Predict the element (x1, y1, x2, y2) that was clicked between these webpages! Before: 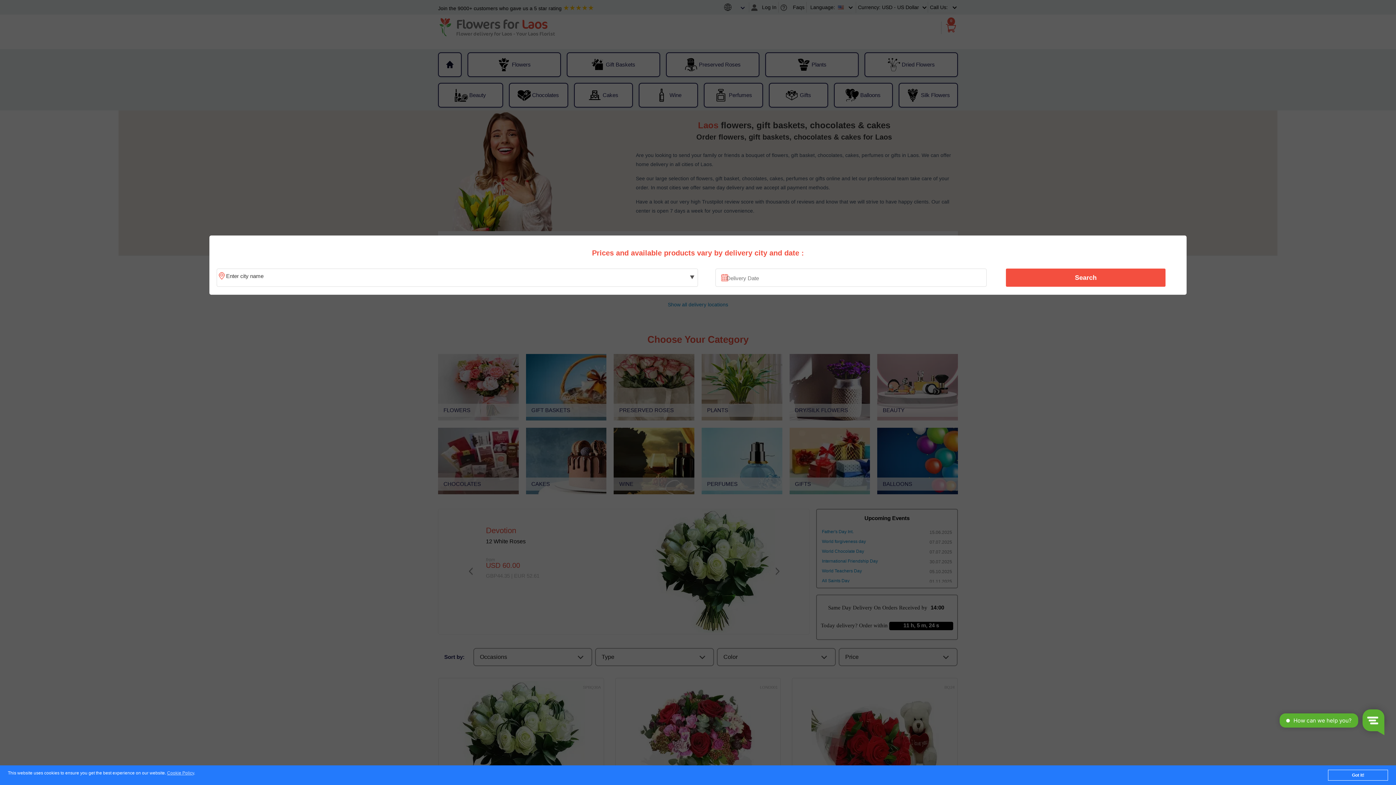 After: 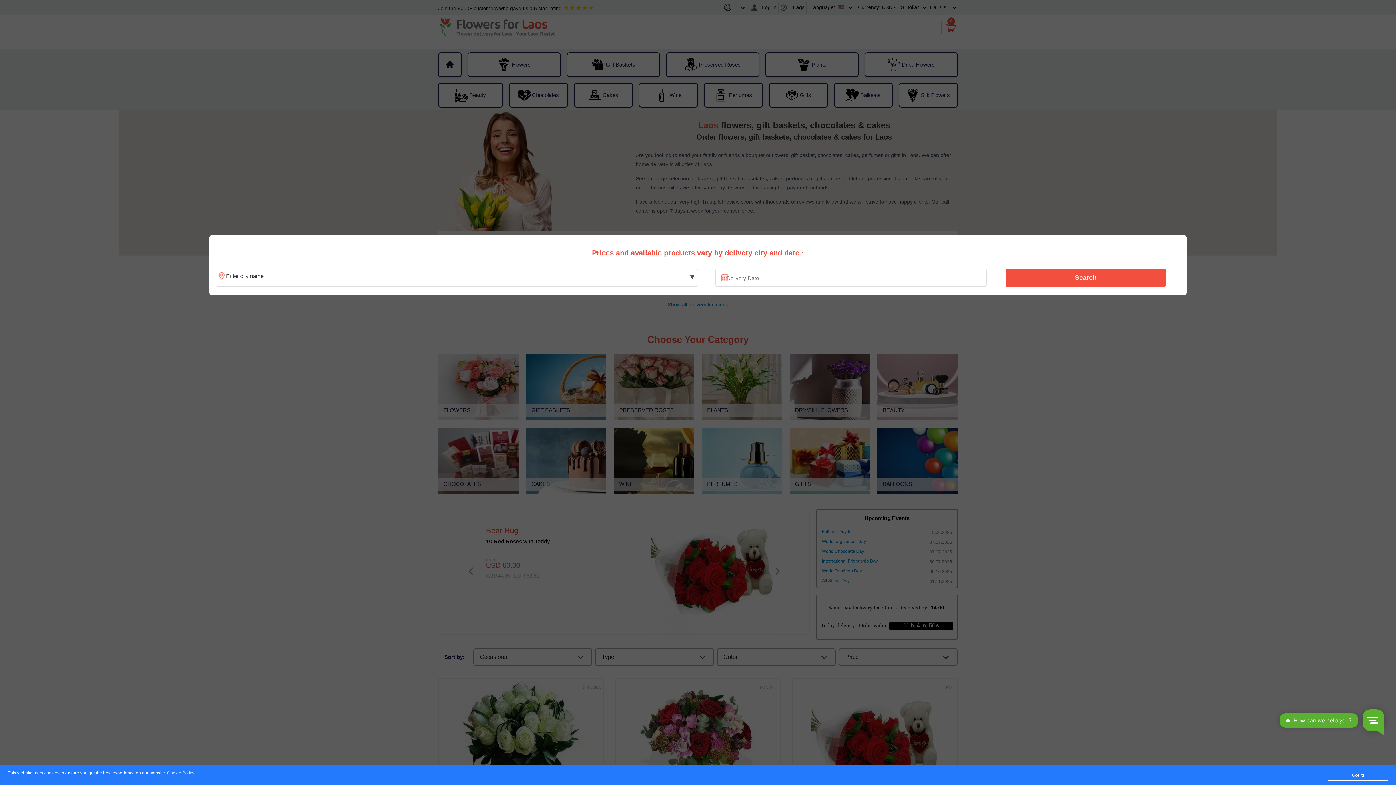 Action: bbox: (1010, 270, 1161, 285) label: Search